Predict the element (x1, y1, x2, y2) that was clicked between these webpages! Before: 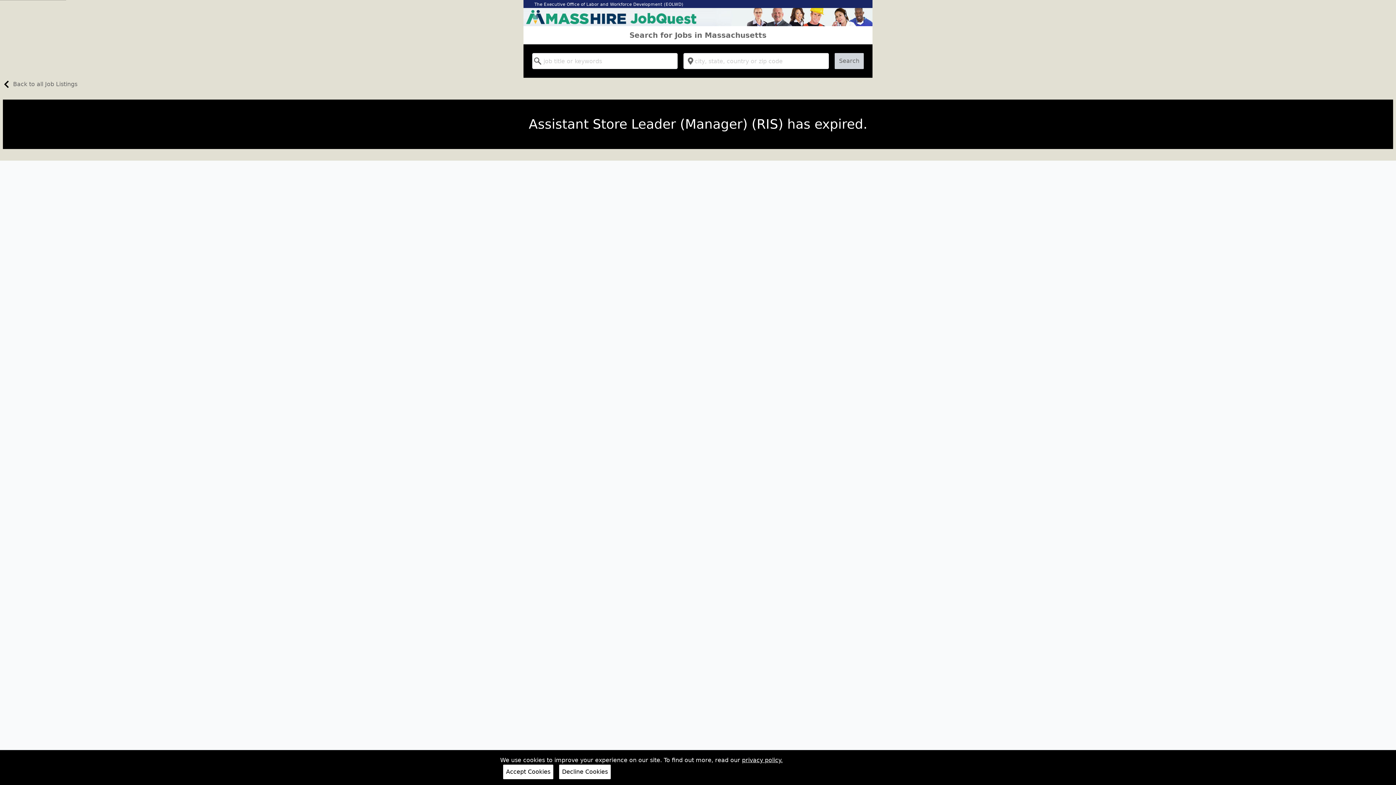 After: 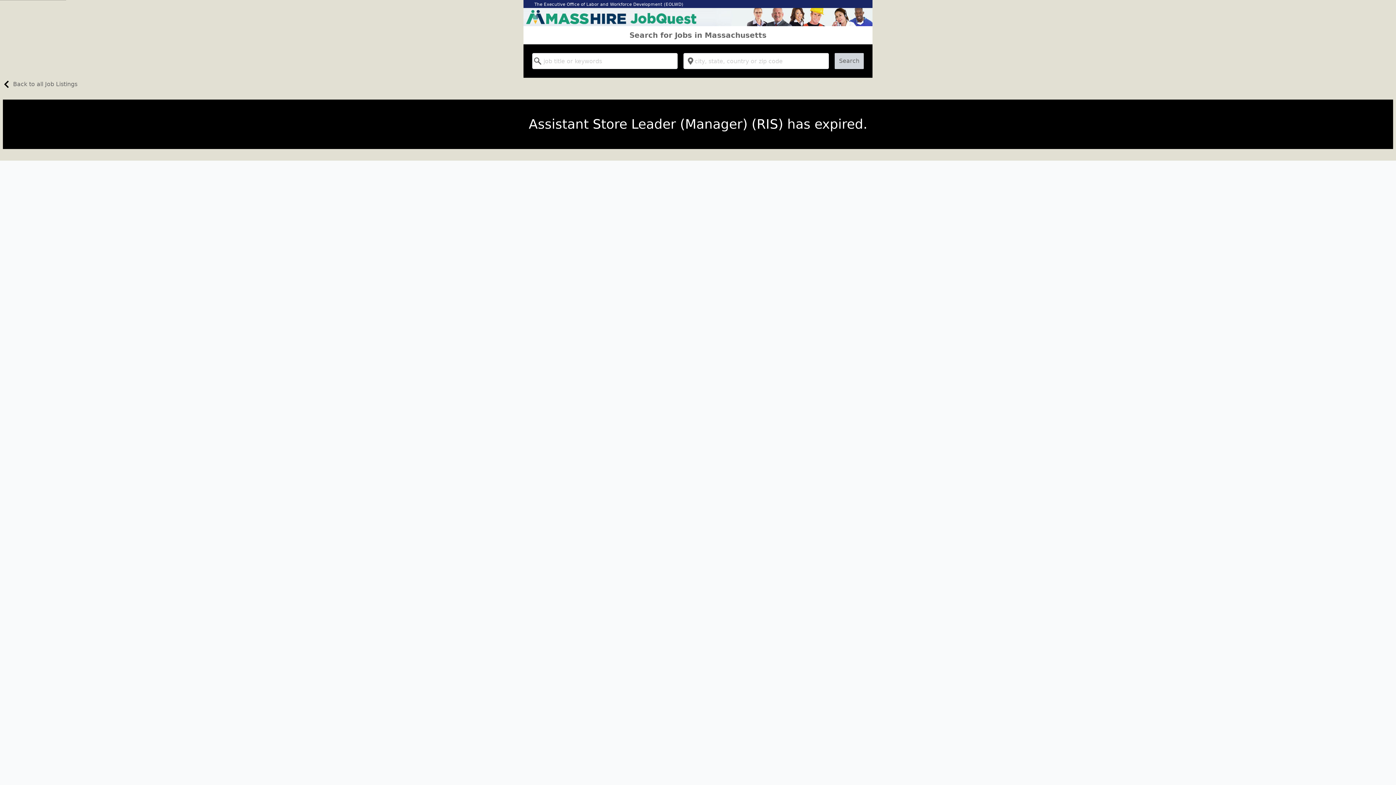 Action: label: Accept Cookies bbox: (503, 765, 553, 779)